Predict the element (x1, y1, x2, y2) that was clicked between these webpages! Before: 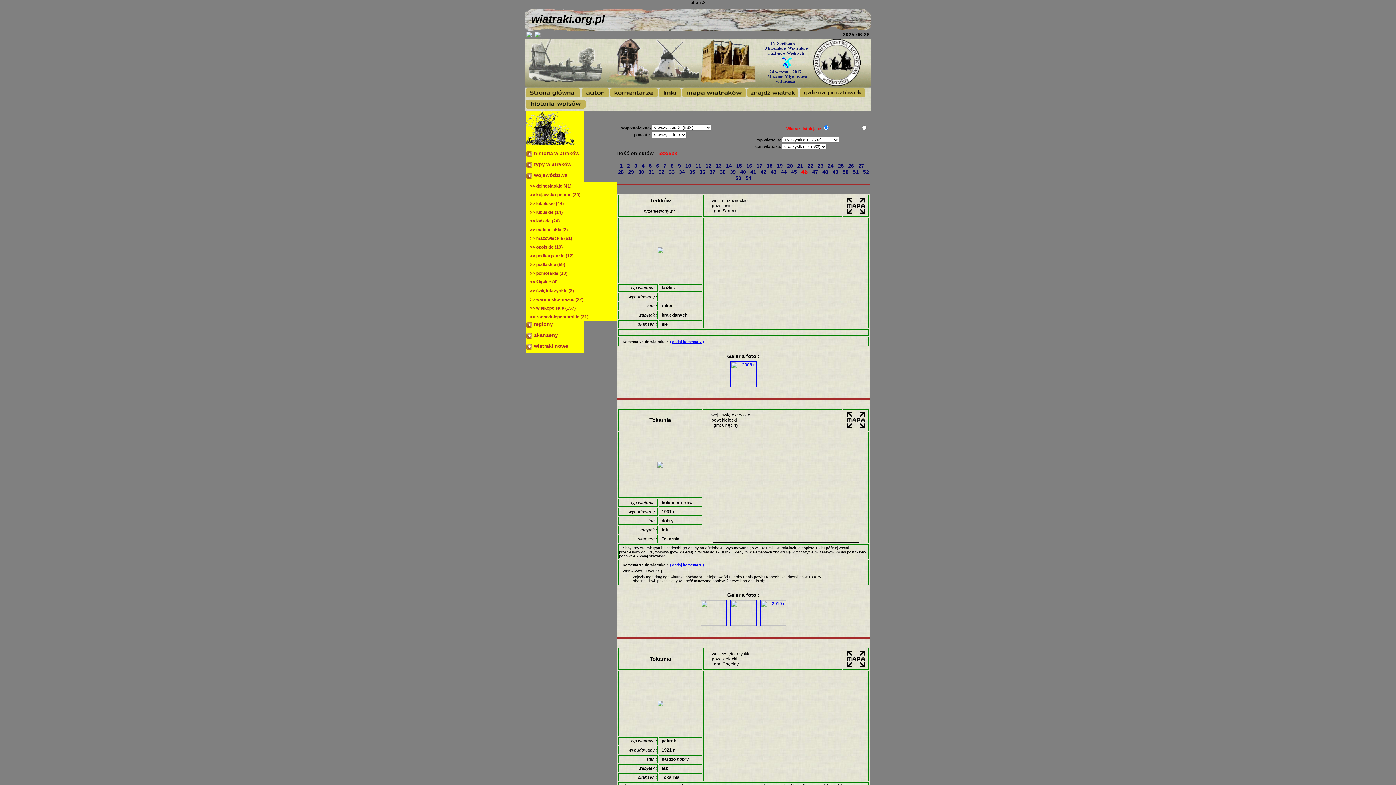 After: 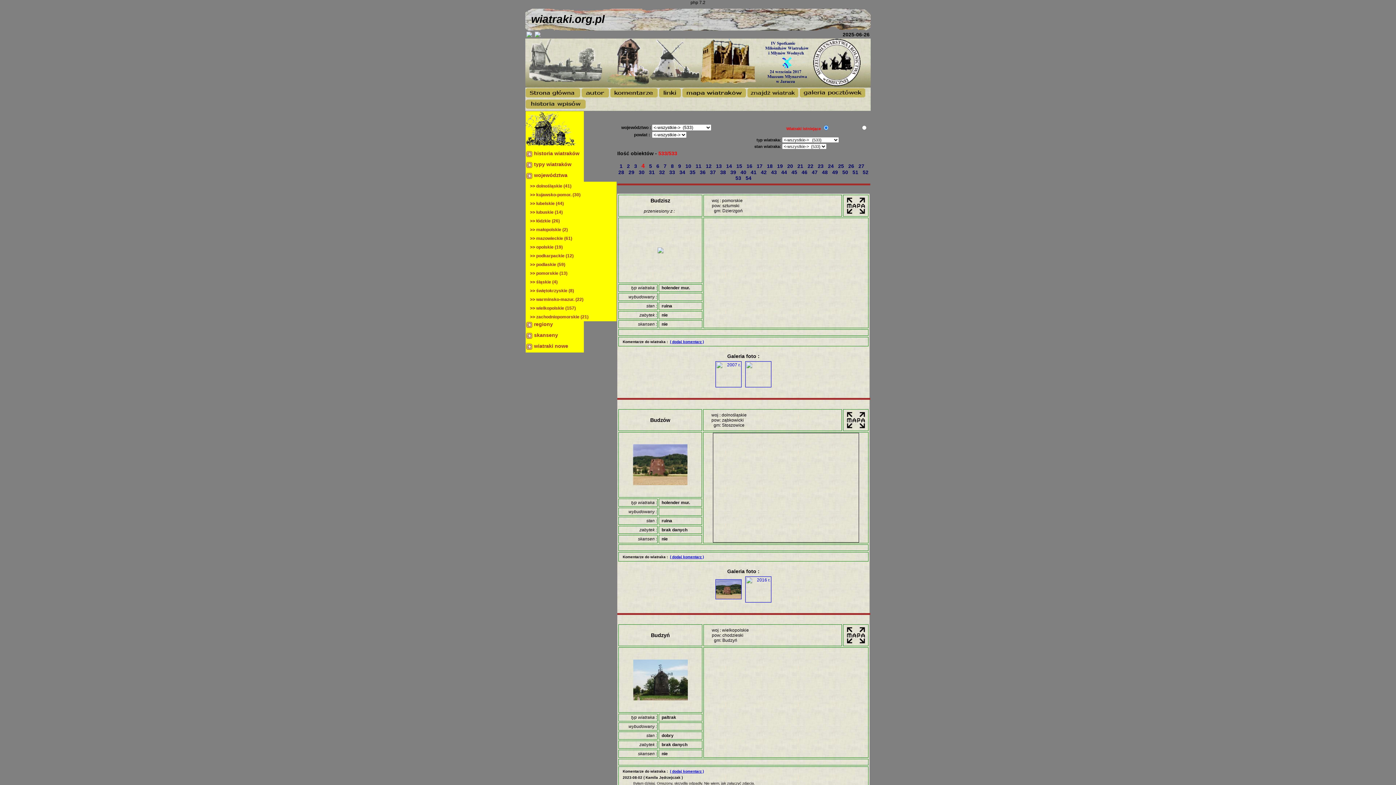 Action: bbox: (641, 162, 646, 168) label: 4 